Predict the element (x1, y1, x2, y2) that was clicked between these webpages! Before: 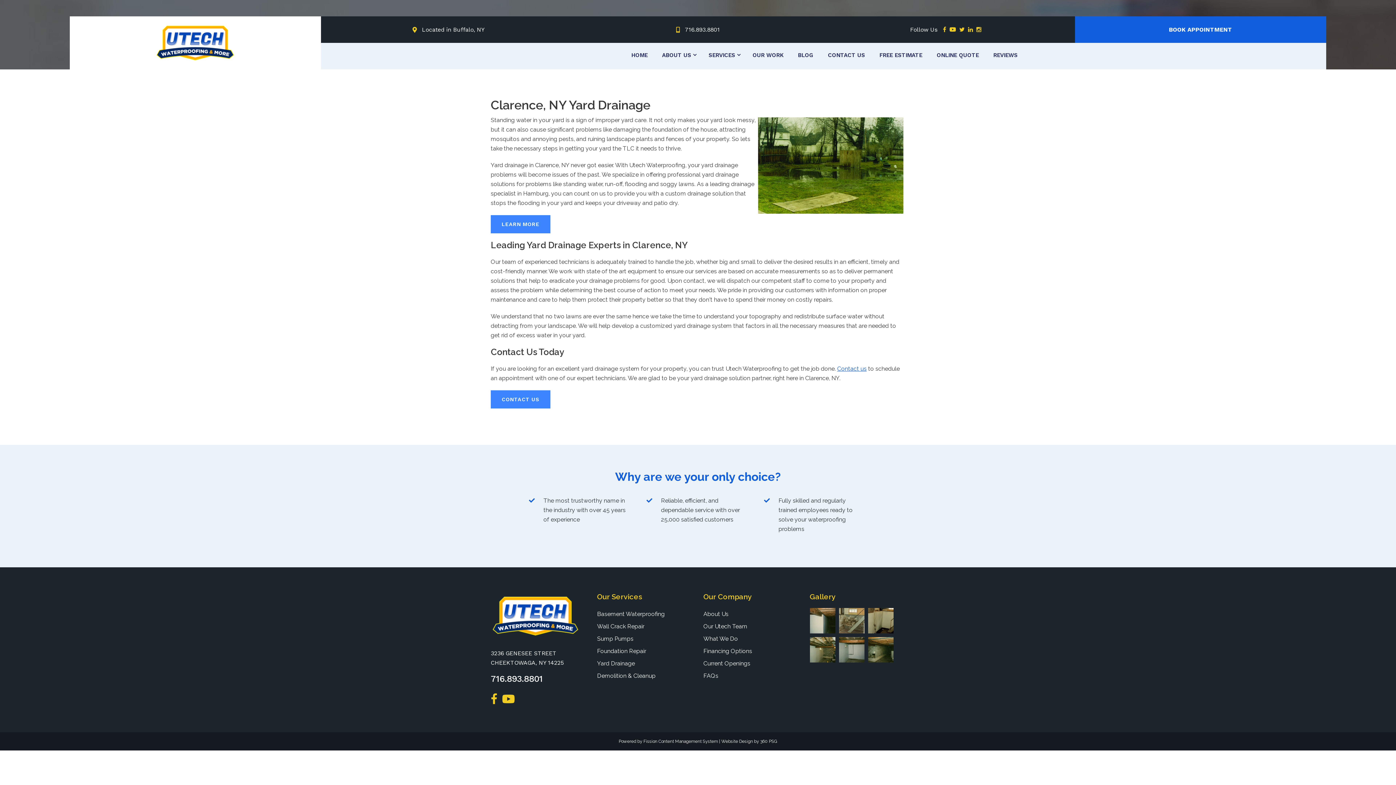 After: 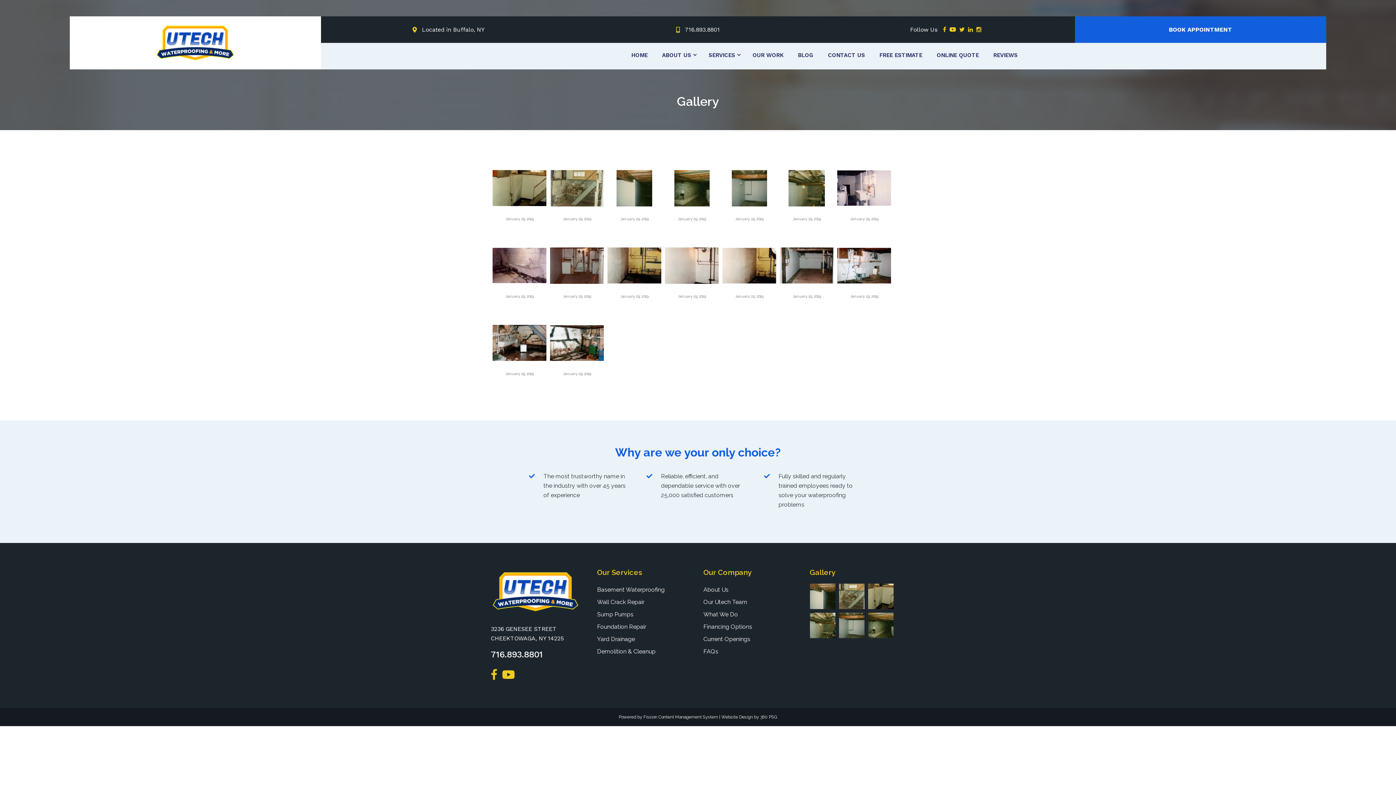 Action: bbox: (839, 618, 868, 625)